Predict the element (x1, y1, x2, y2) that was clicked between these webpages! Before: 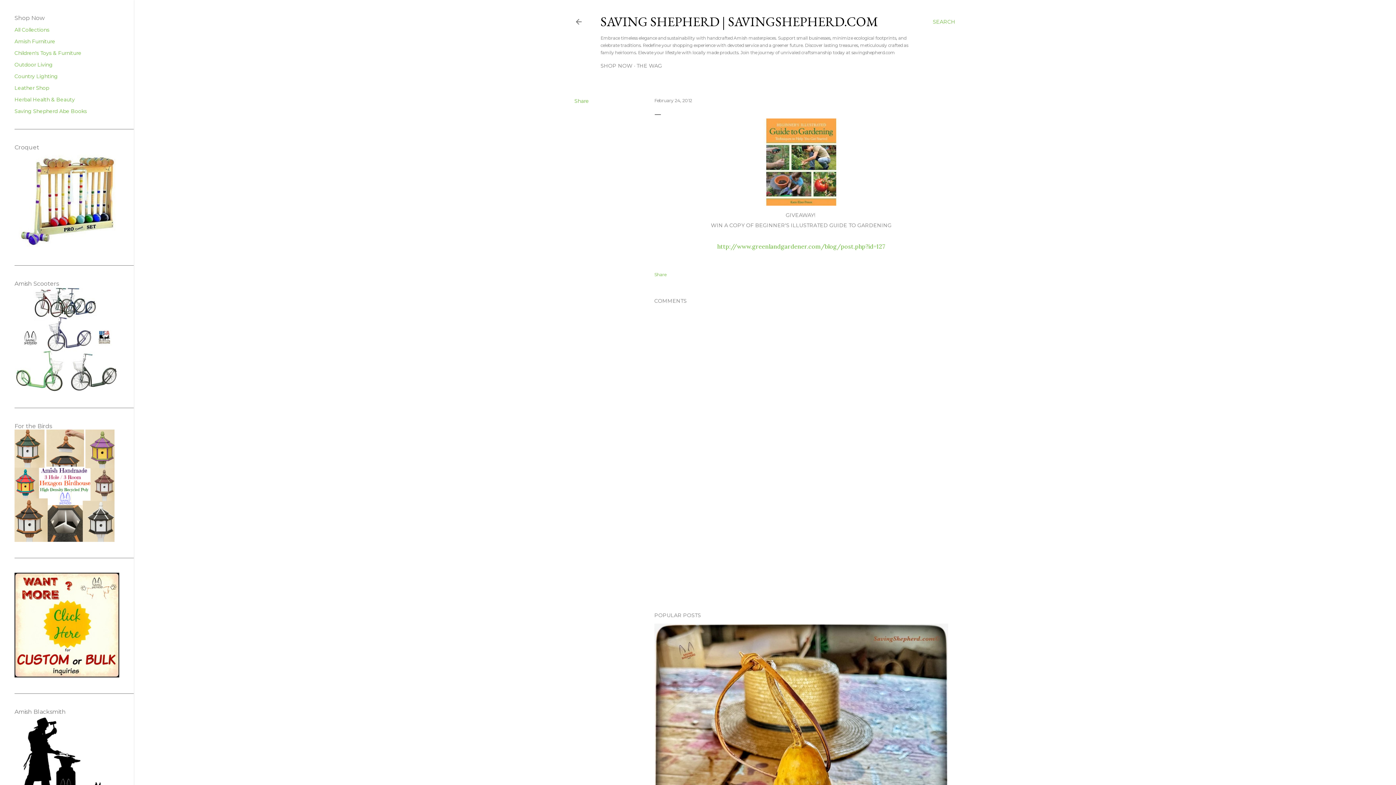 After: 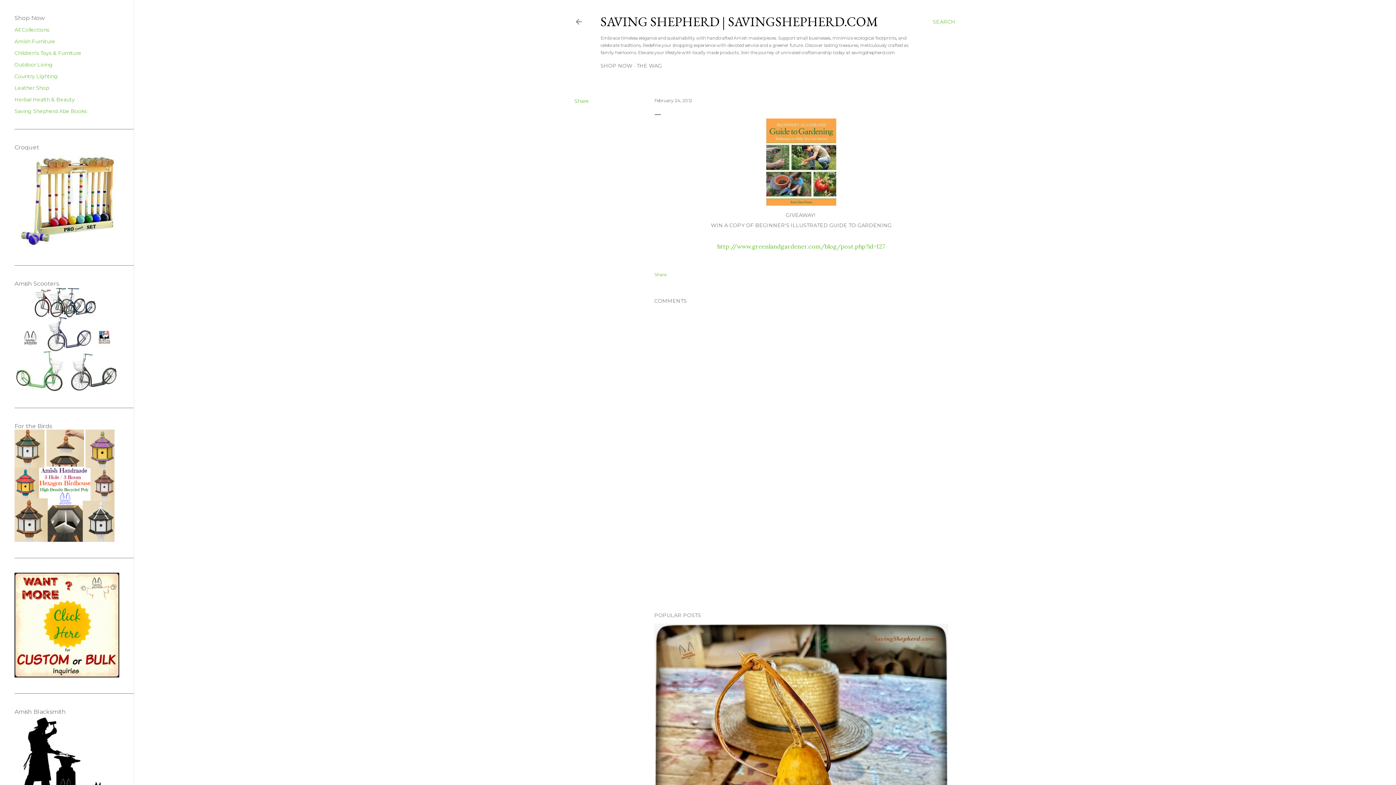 Action: bbox: (654, 97, 692, 103) label: February 24, 2012